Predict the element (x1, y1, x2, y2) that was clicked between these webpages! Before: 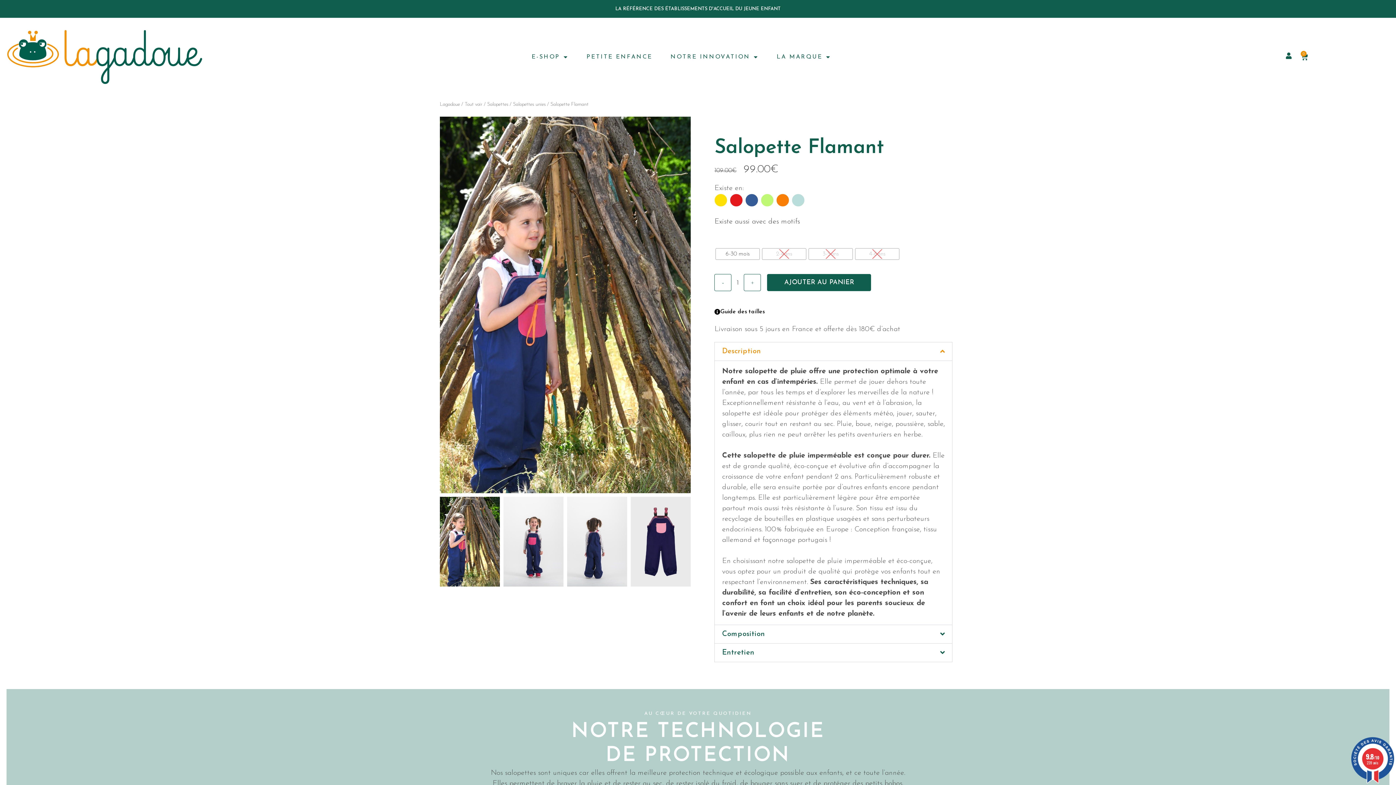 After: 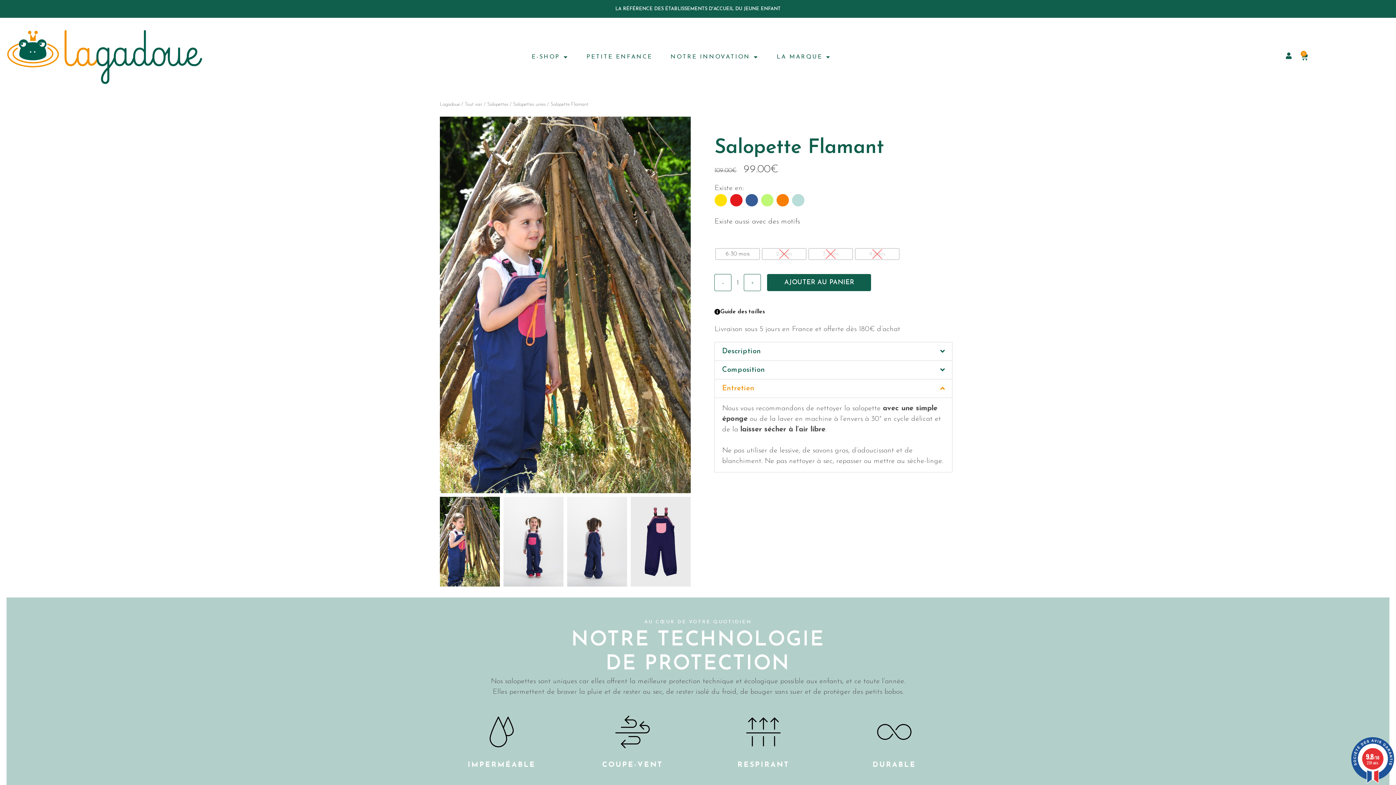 Action: label: Entretien bbox: (715, 644, 952, 662)